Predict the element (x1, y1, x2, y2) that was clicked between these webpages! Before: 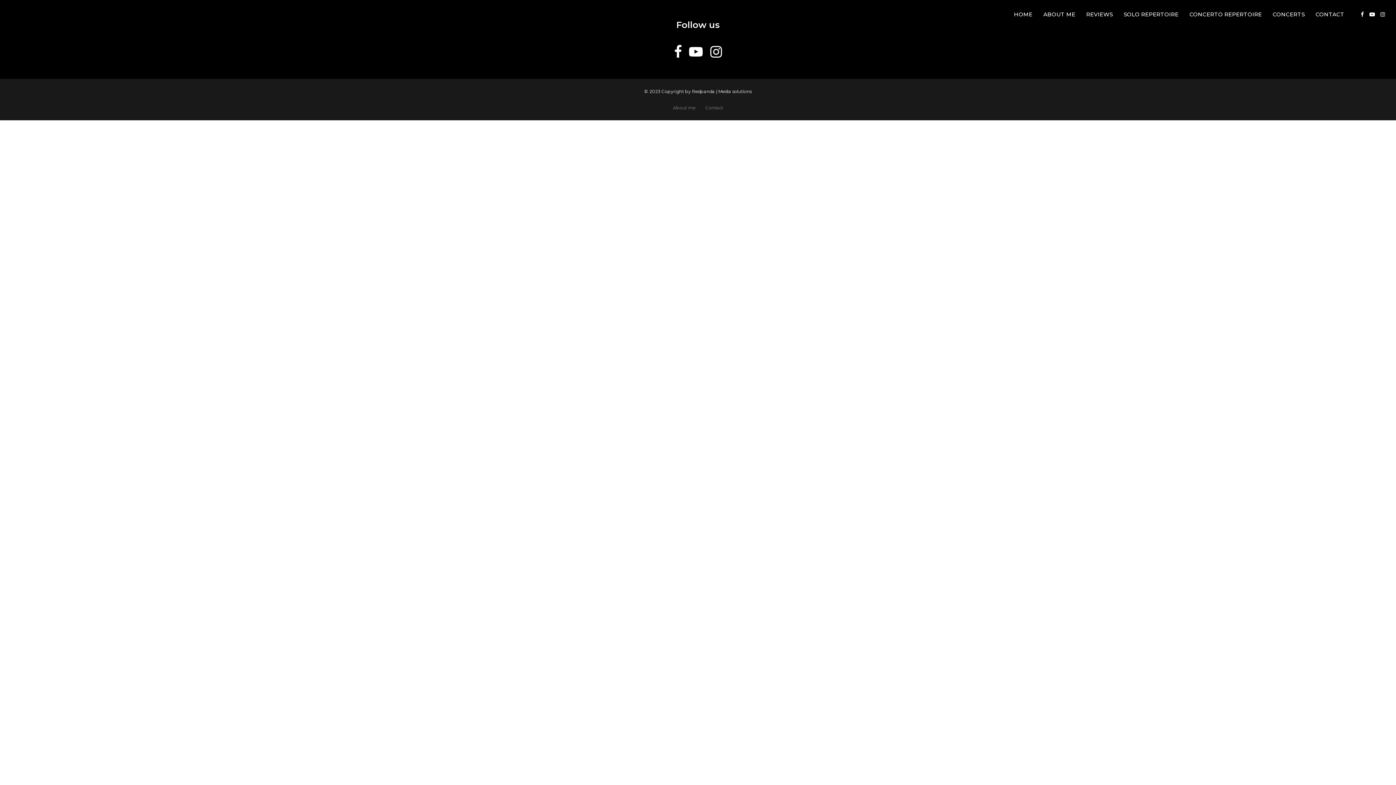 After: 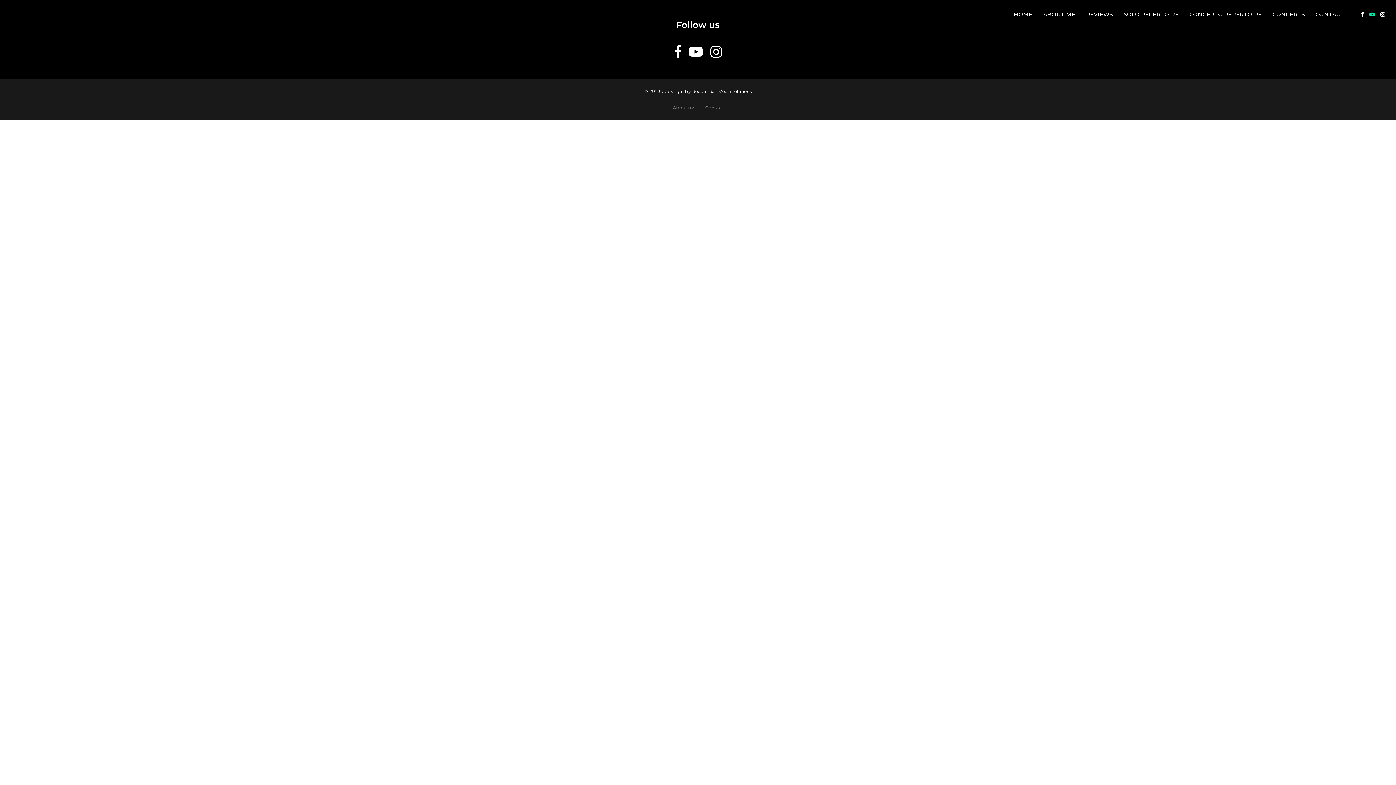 Action: bbox: (1369, 5, 1375, 23)